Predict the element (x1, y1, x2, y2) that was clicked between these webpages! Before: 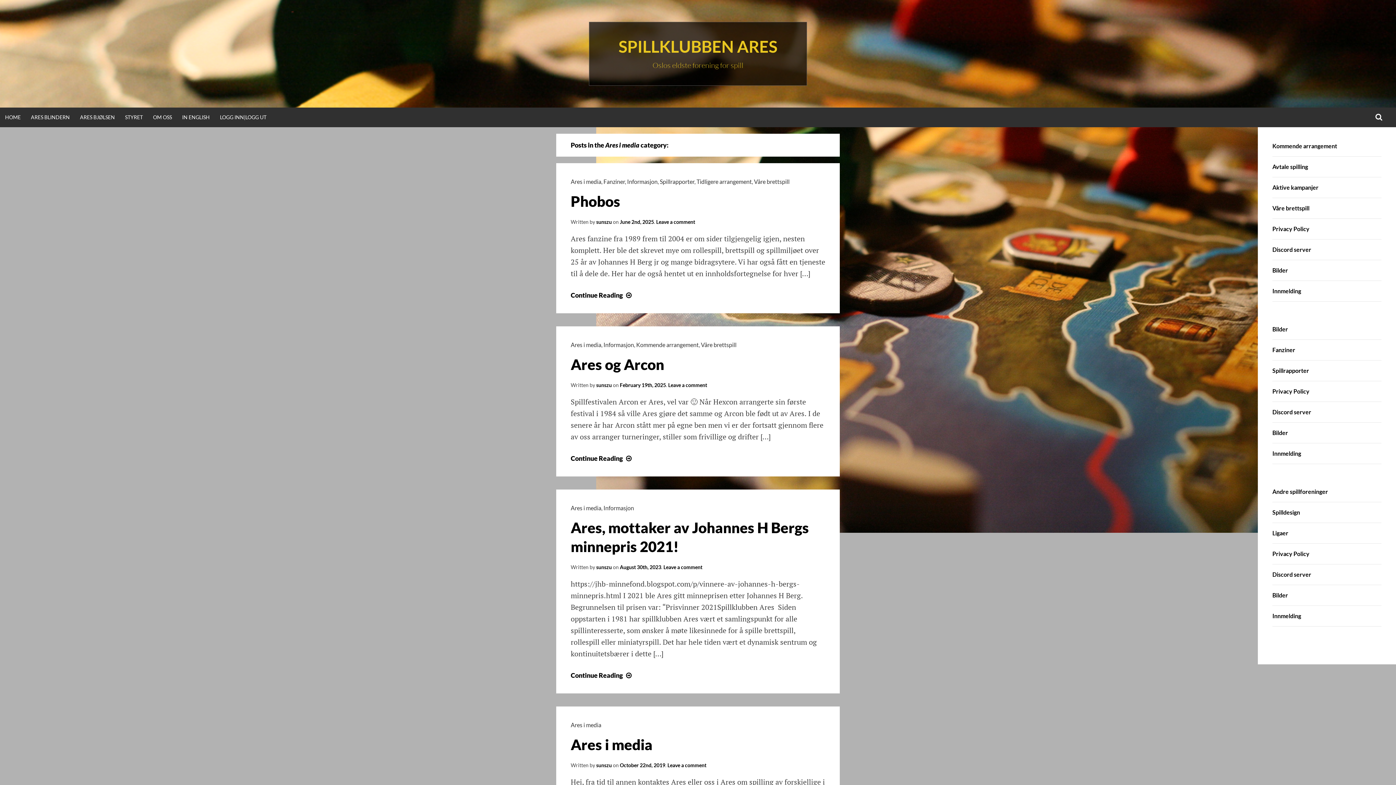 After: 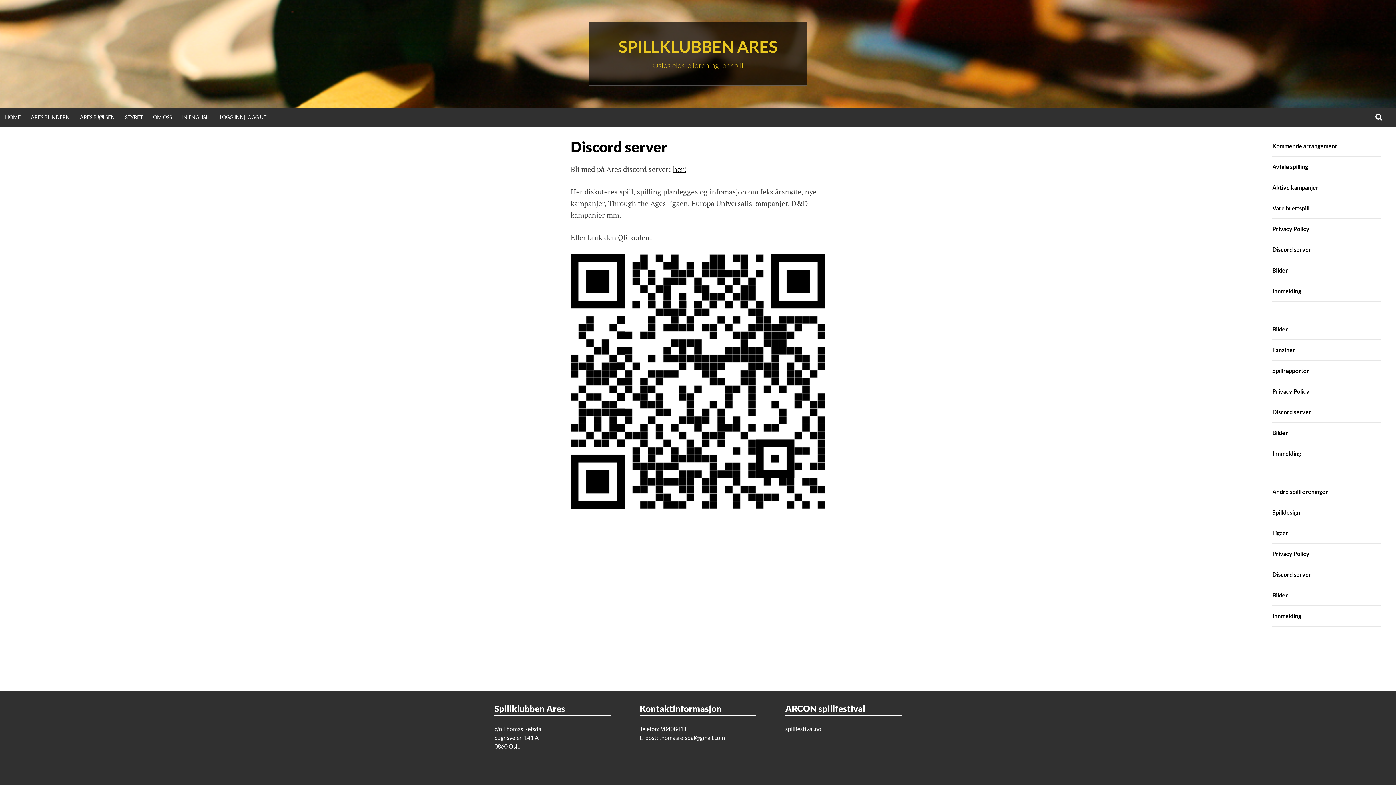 Action: bbox: (1272, 239, 1381, 260) label: Discord server